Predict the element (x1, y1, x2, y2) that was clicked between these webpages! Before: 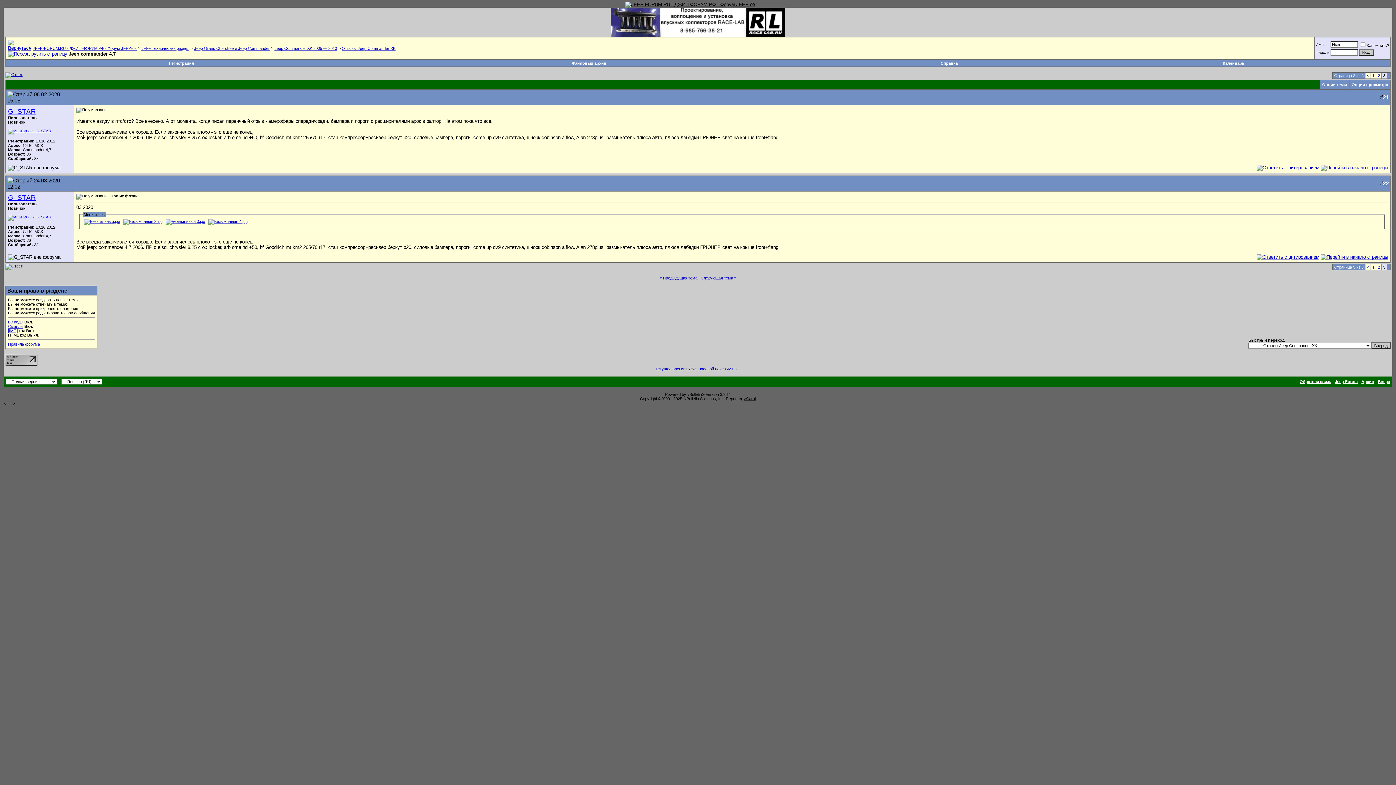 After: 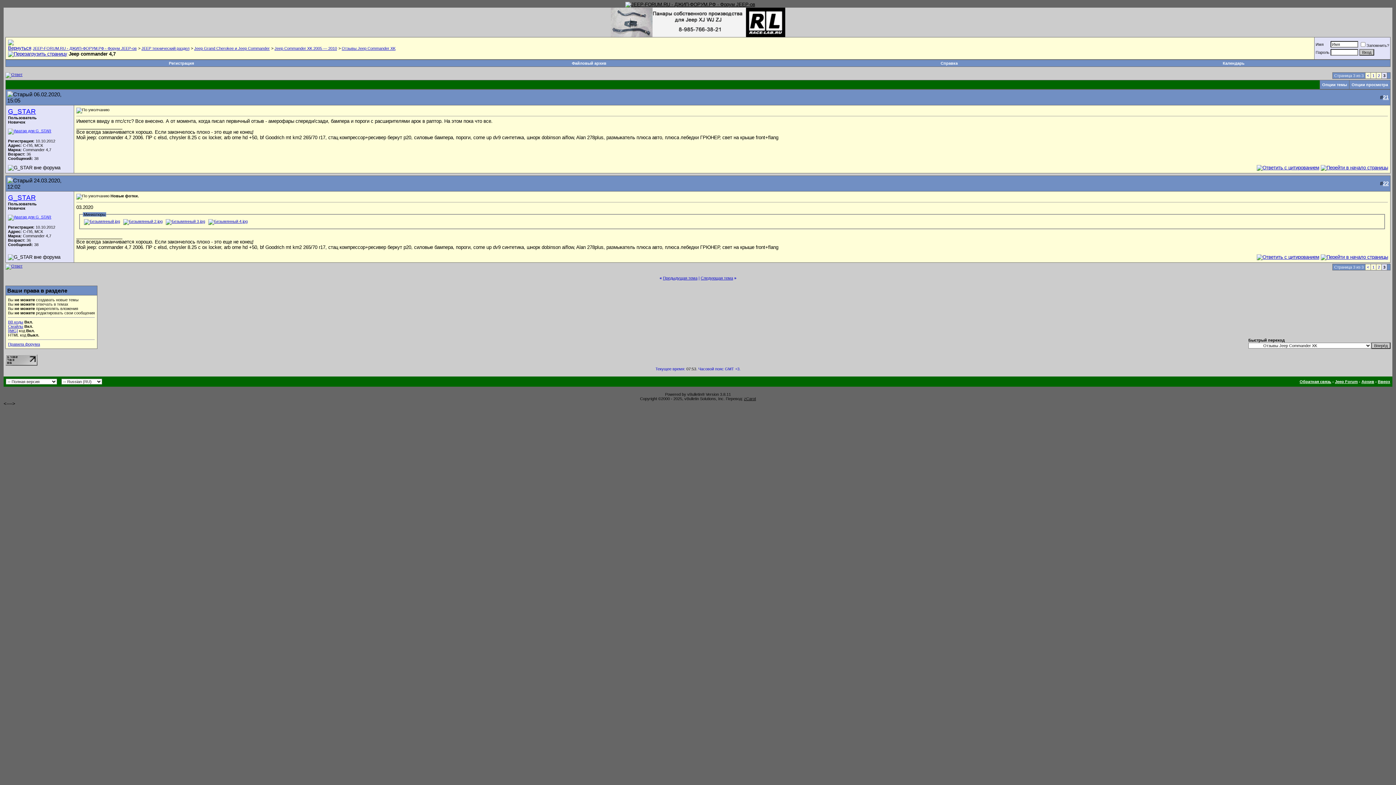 Action: label: zCarot bbox: (744, 396, 756, 401)